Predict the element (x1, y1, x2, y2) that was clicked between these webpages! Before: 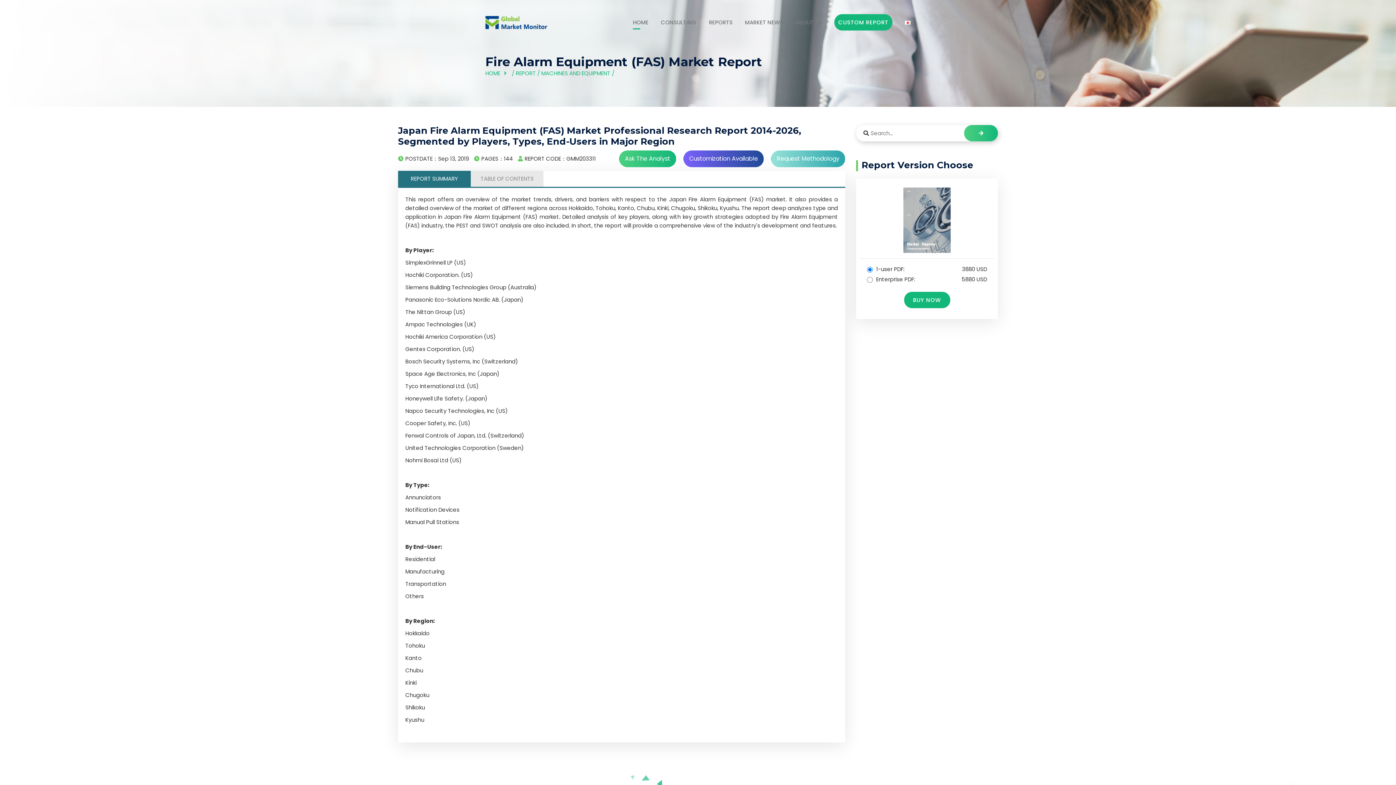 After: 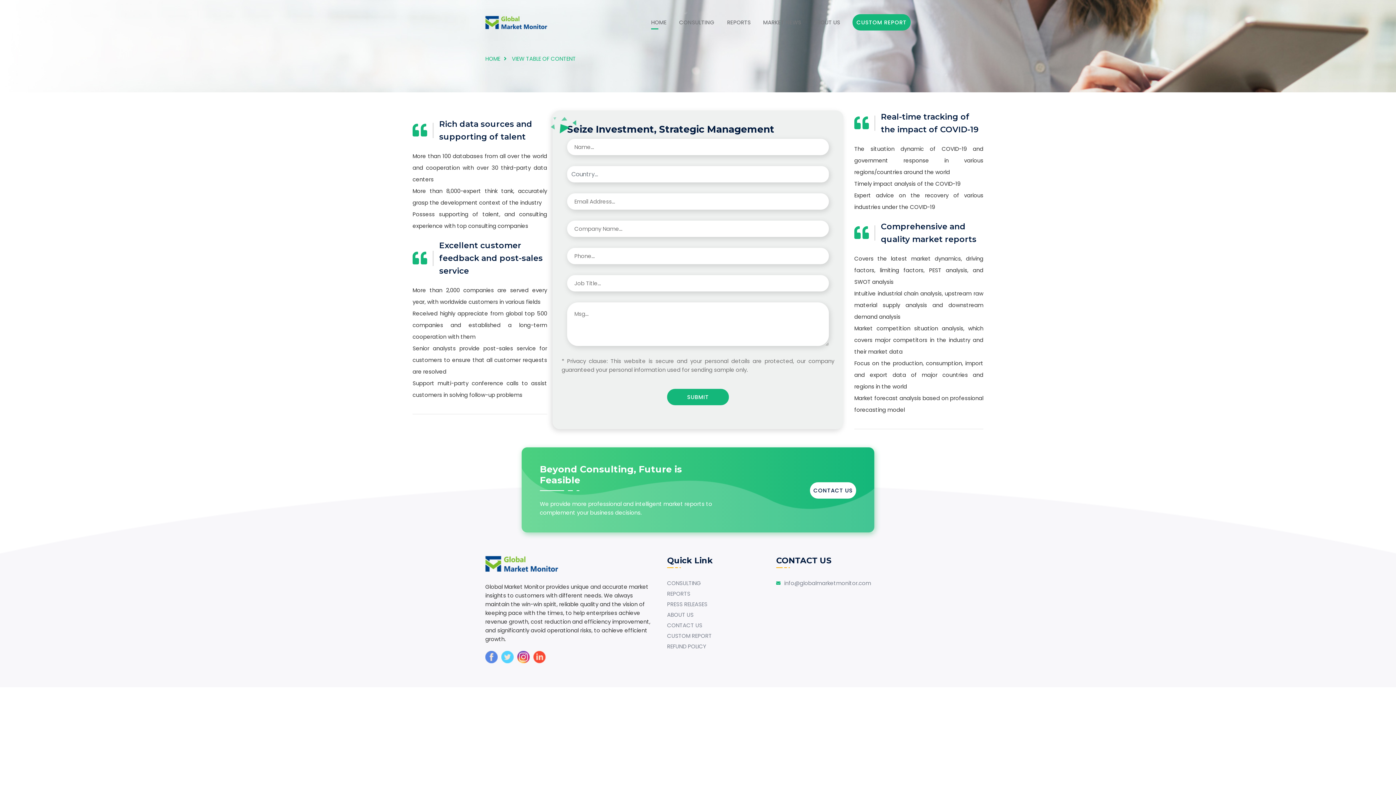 Action: bbox: (834, 14, 892, 30) label: CUSTOM REPORT